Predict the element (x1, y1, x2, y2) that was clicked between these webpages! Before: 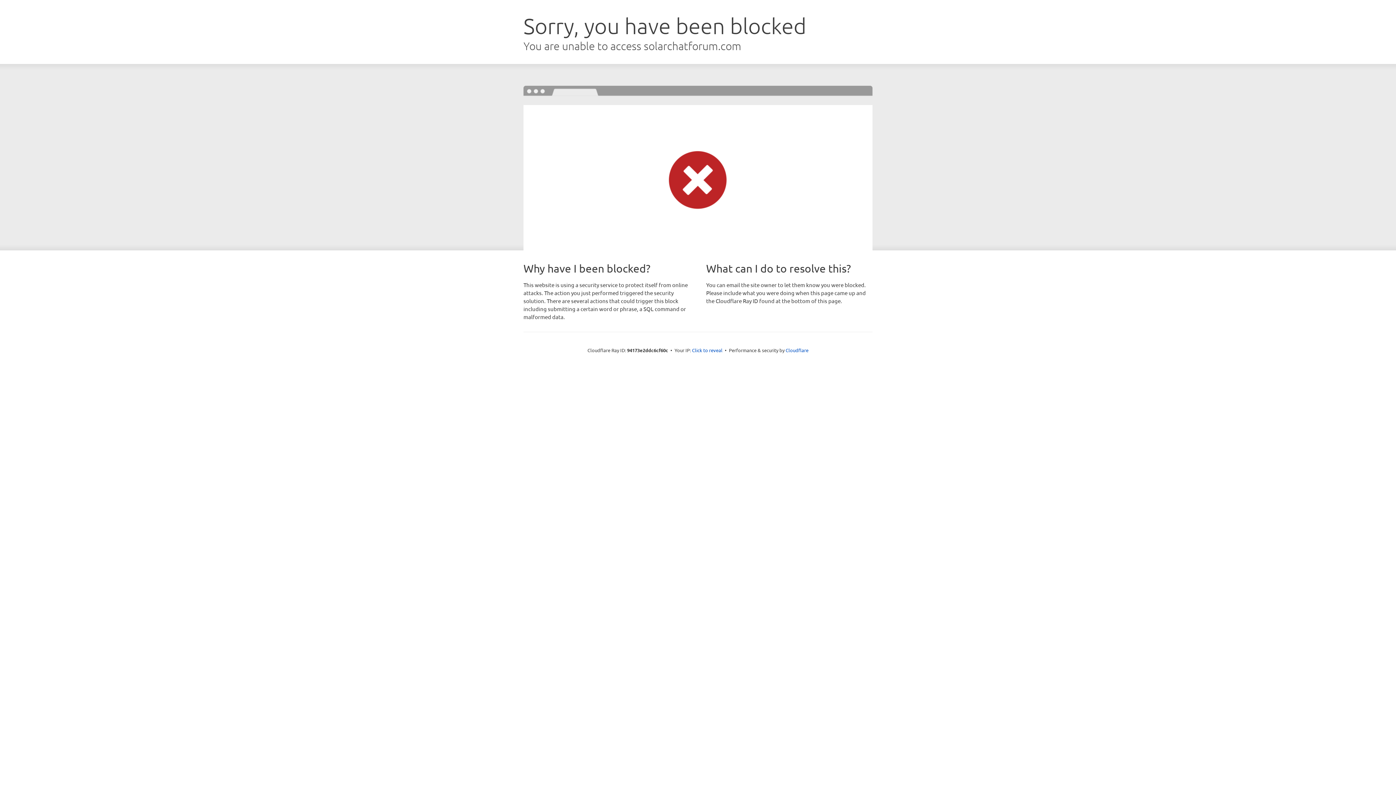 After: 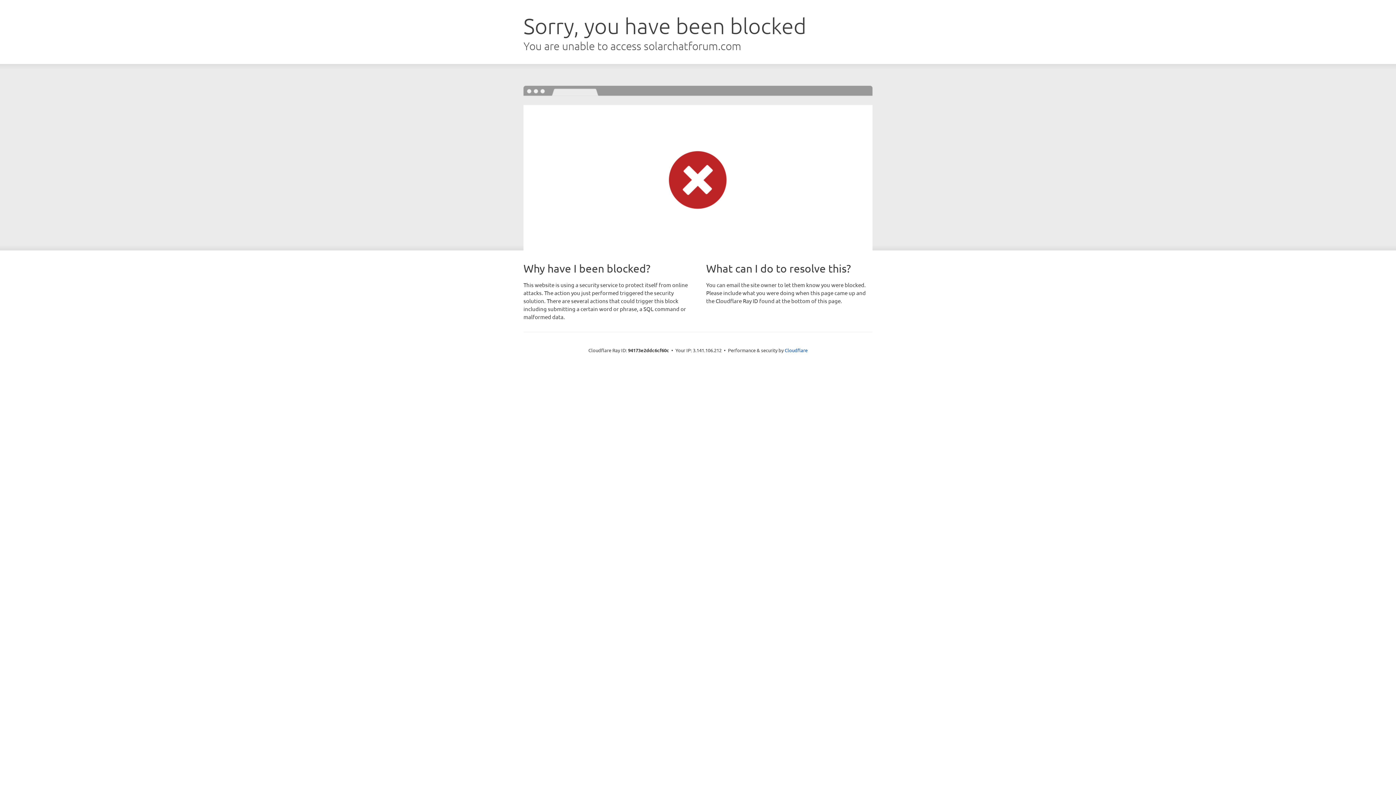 Action: bbox: (692, 346, 722, 353) label: Click to reveal